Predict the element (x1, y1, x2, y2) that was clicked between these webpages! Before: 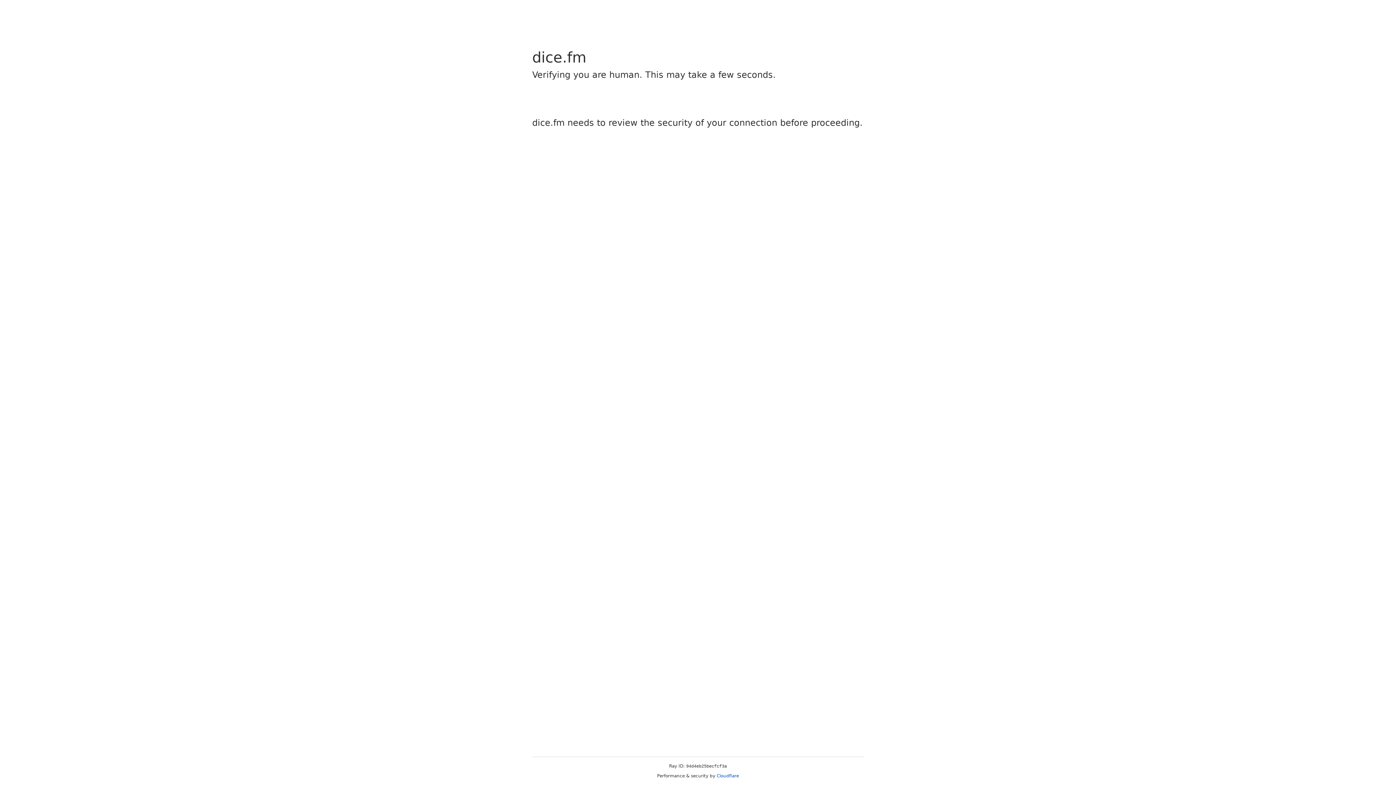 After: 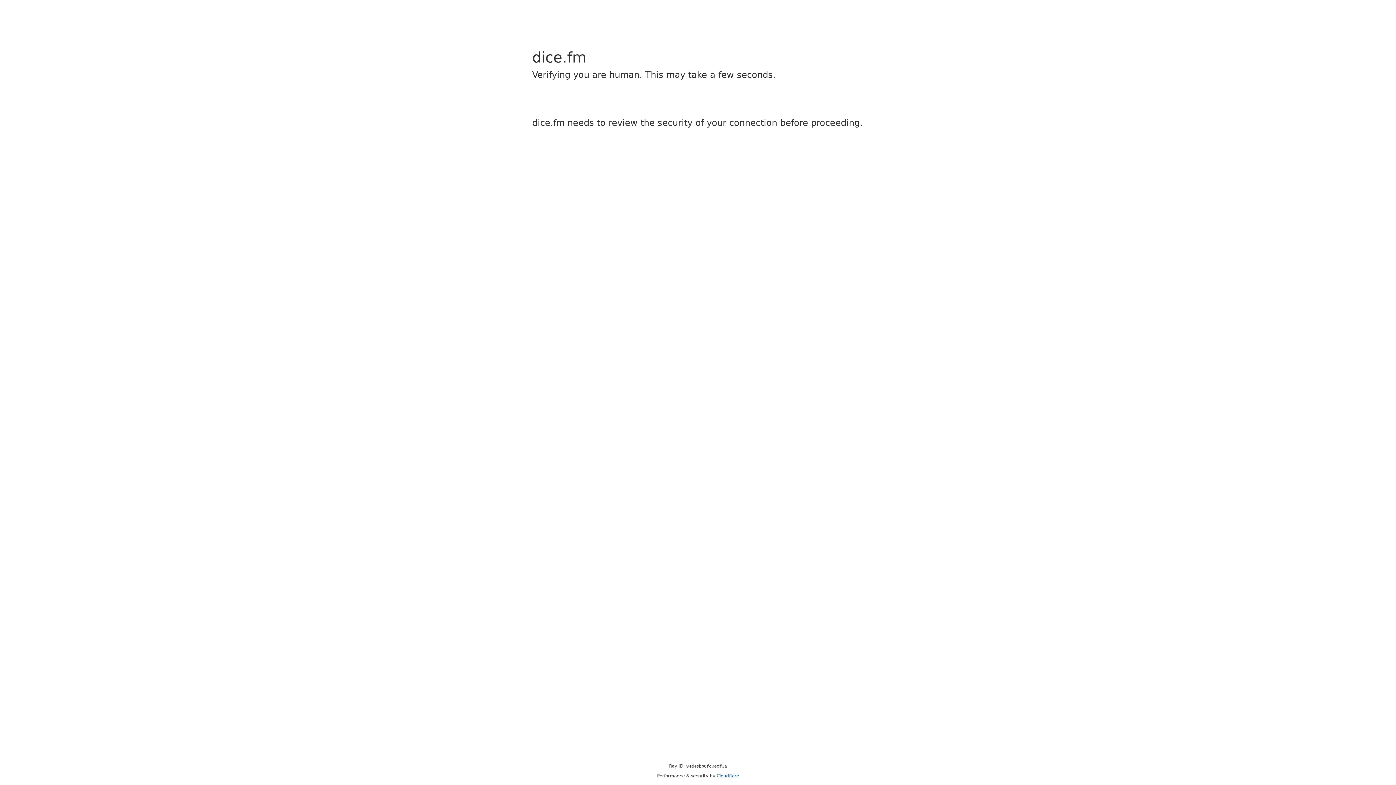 Action: bbox: (716, 773, 739, 778) label: Cloudflare